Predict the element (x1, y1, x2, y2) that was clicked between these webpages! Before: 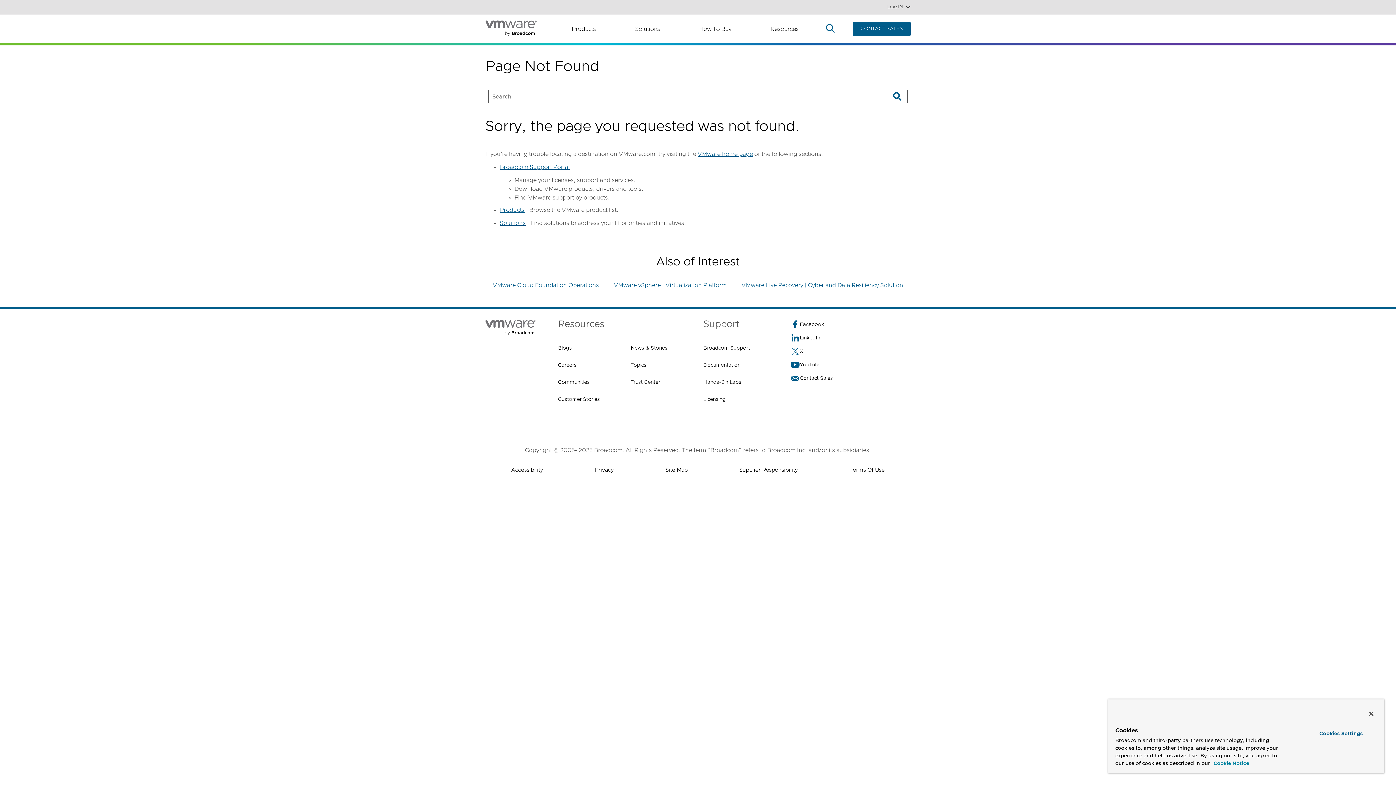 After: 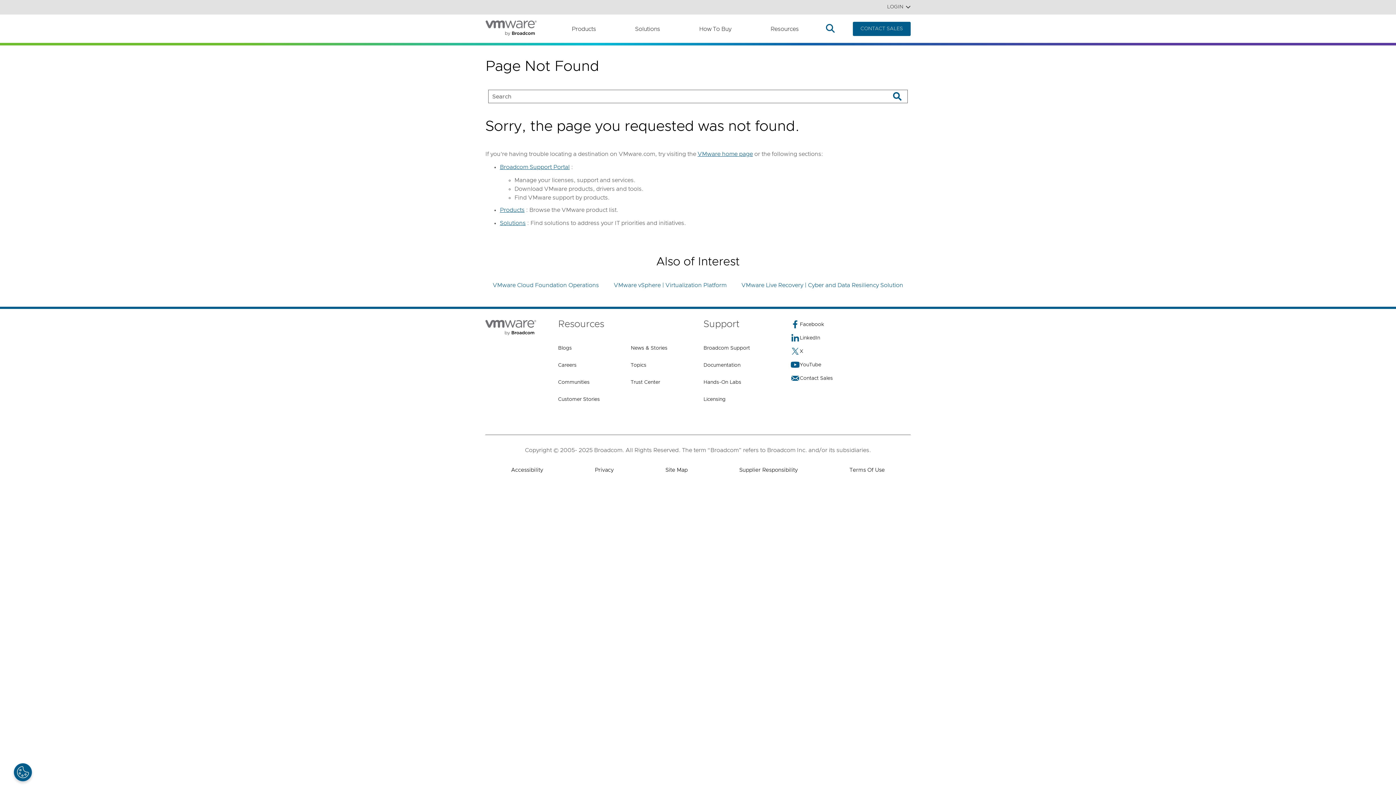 Action: label: Close bbox: (1363, 706, 1379, 722)